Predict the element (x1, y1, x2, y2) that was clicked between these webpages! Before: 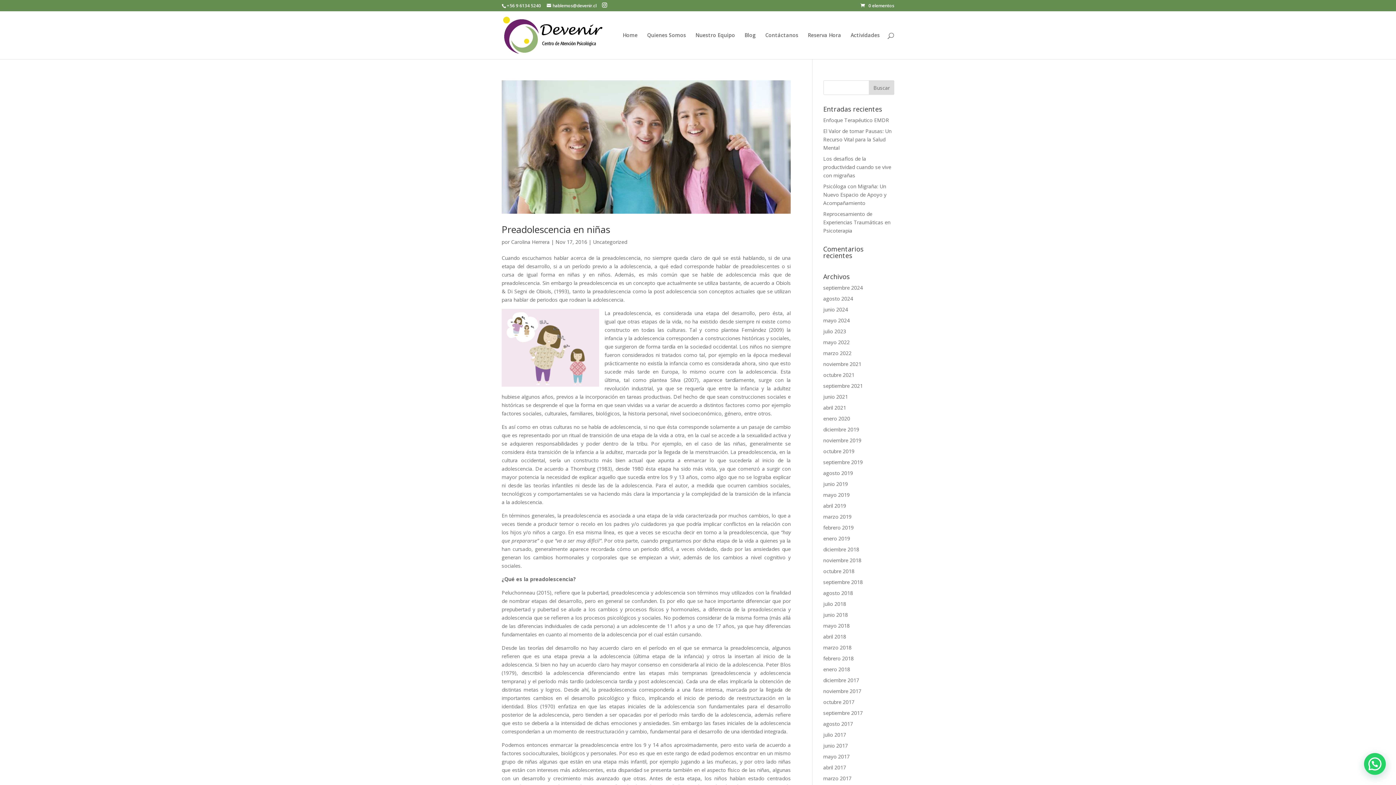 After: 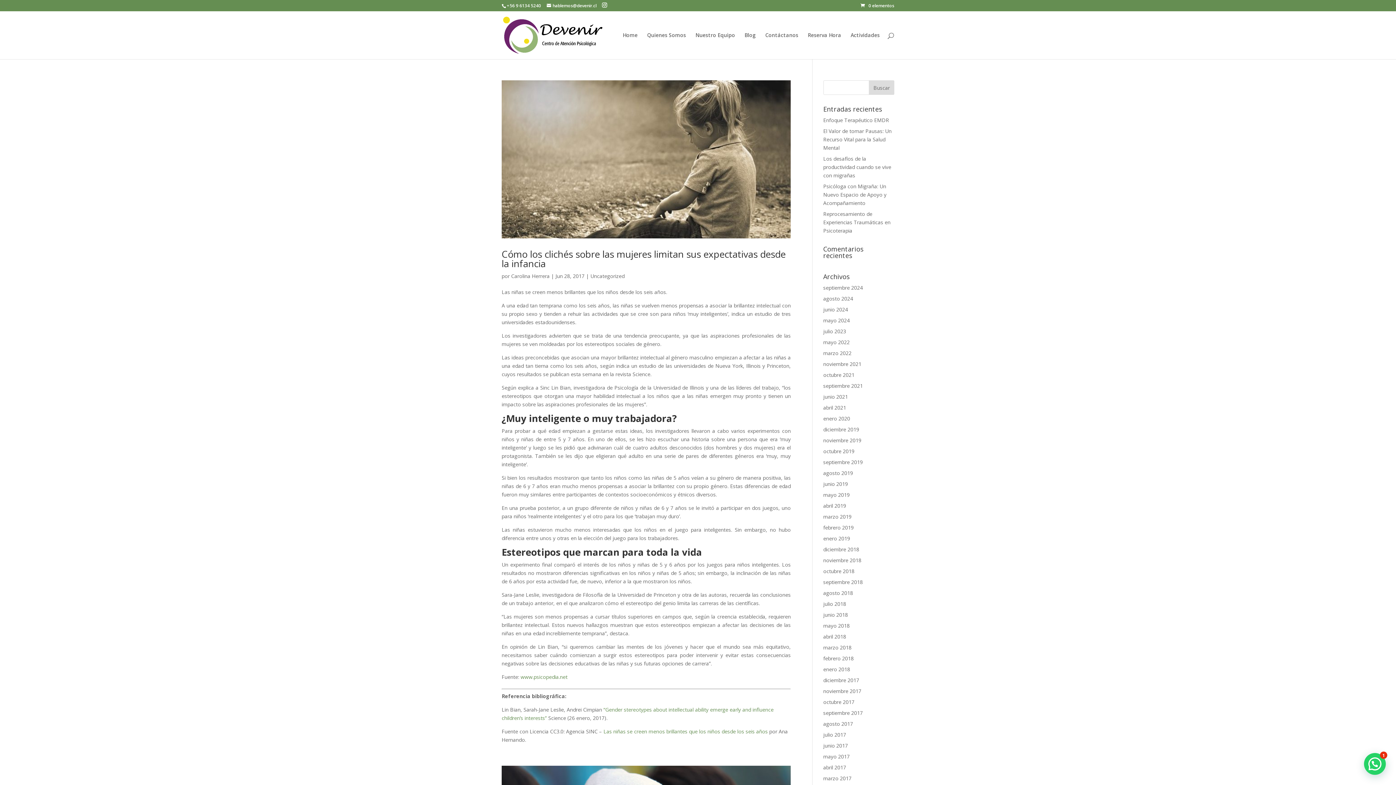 Action: label: junio 2017 bbox: (823, 742, 848, 749)